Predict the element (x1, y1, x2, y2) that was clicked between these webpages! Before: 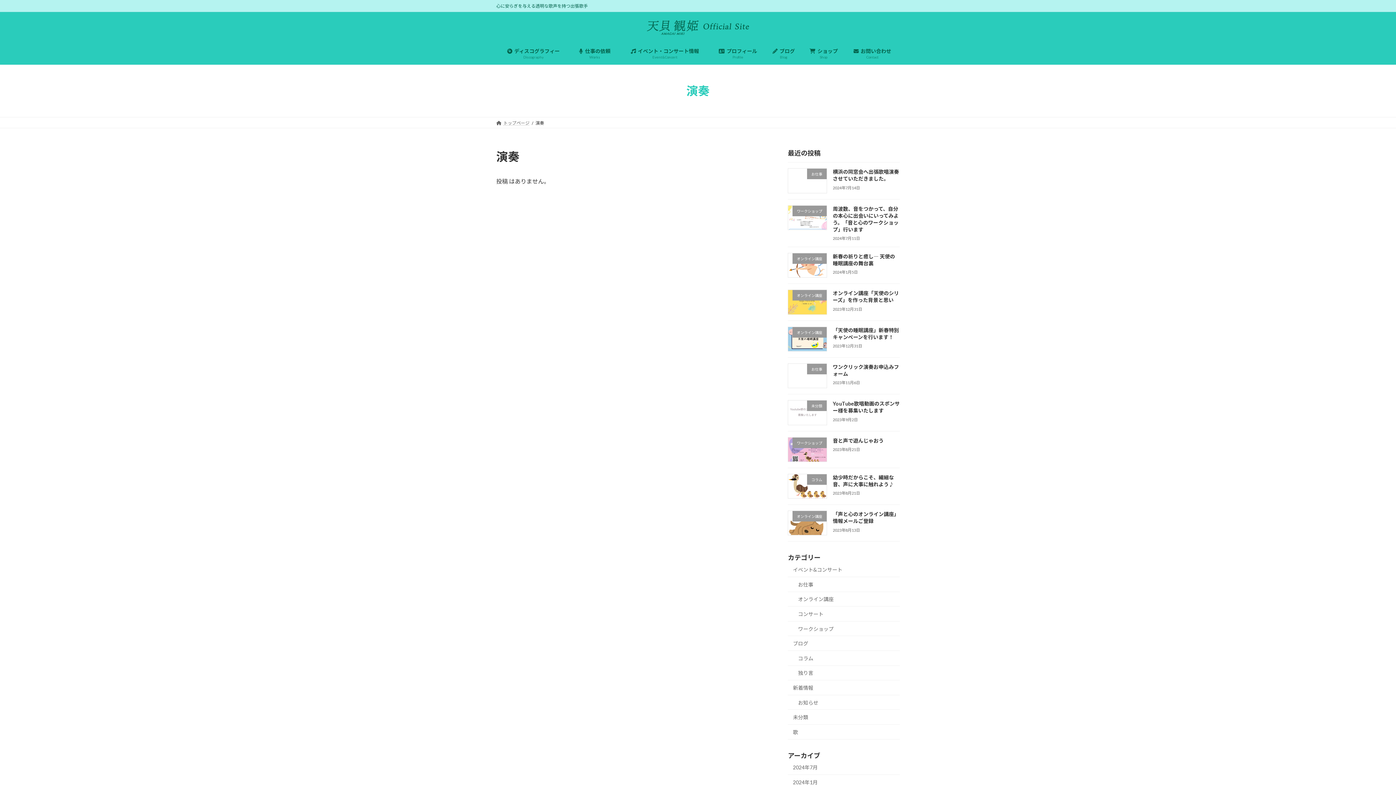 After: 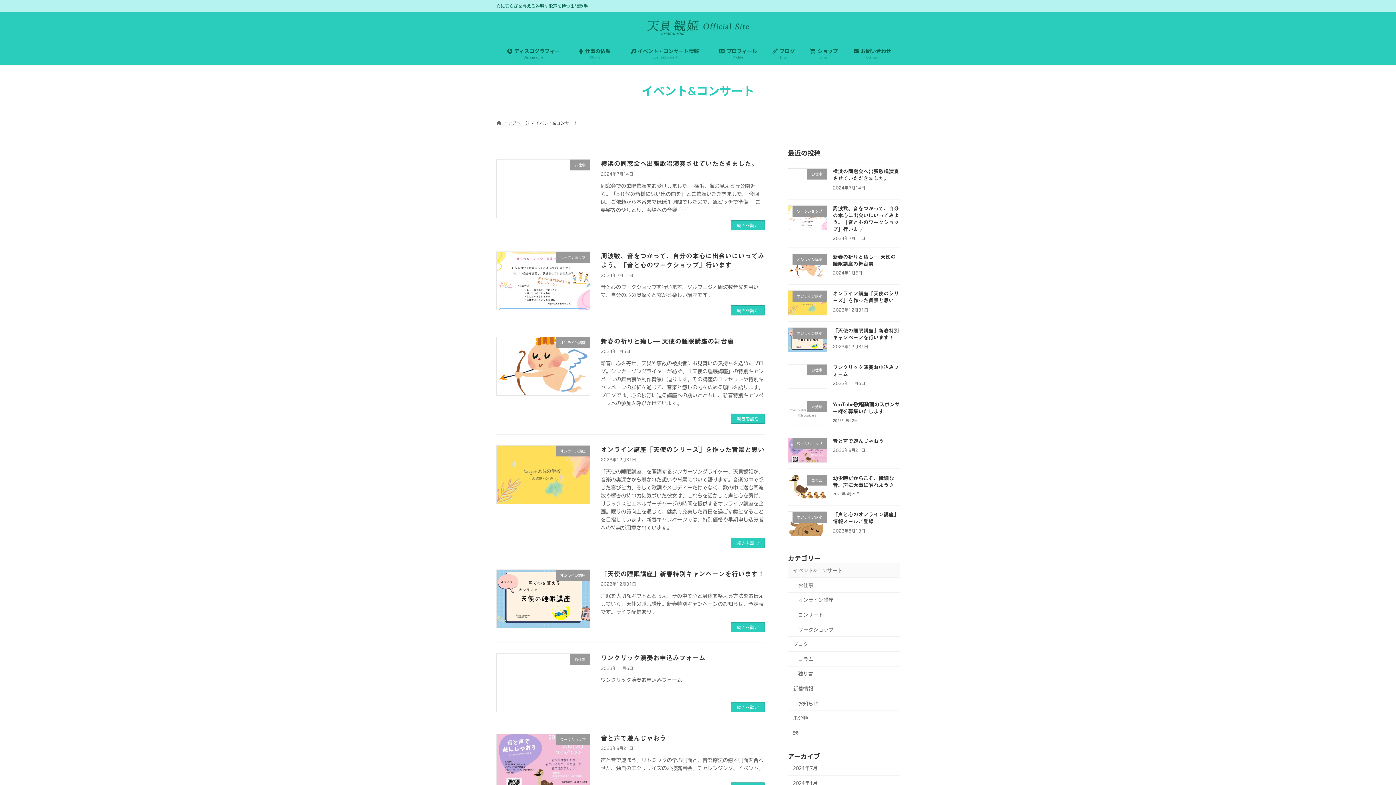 Action: bbox: (788, 562, 900, 577) label: イベント&コンサート